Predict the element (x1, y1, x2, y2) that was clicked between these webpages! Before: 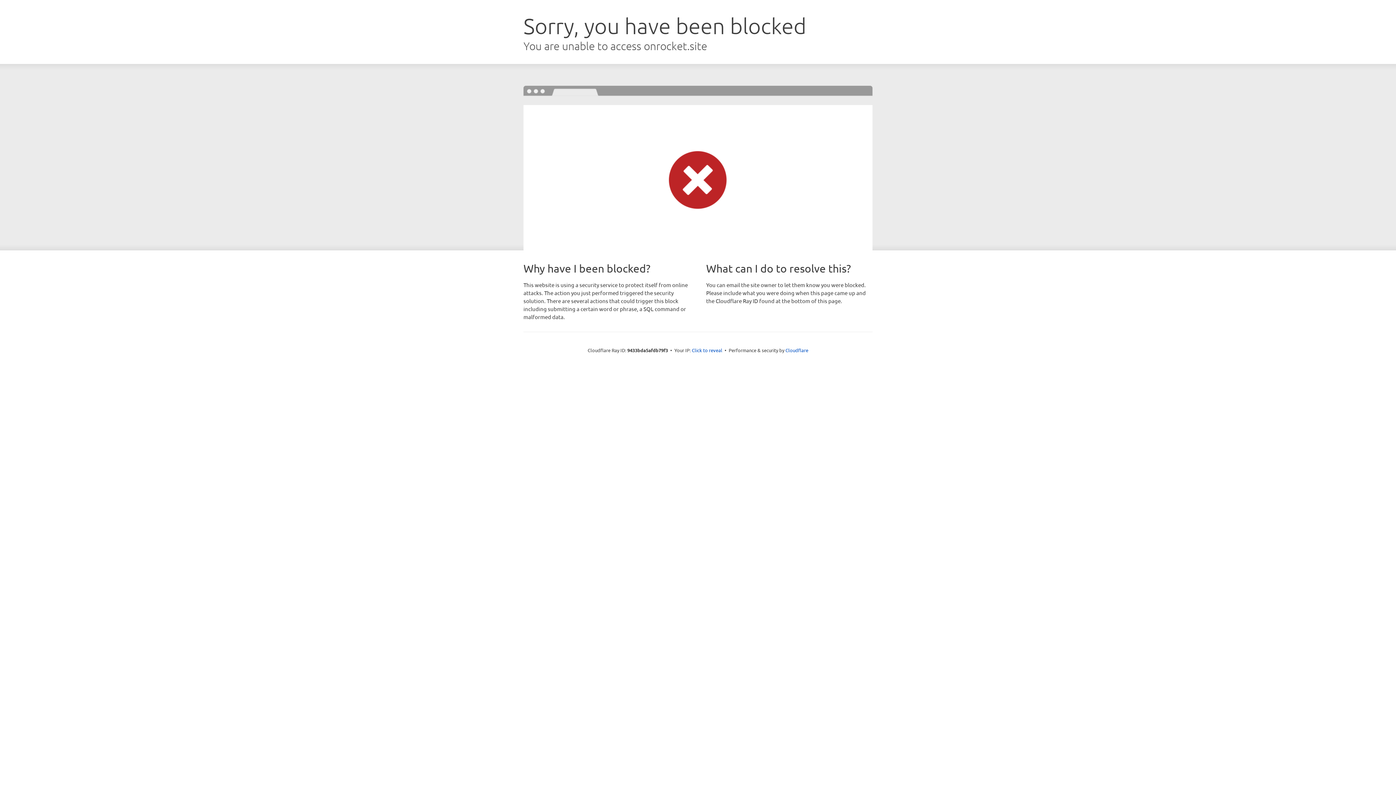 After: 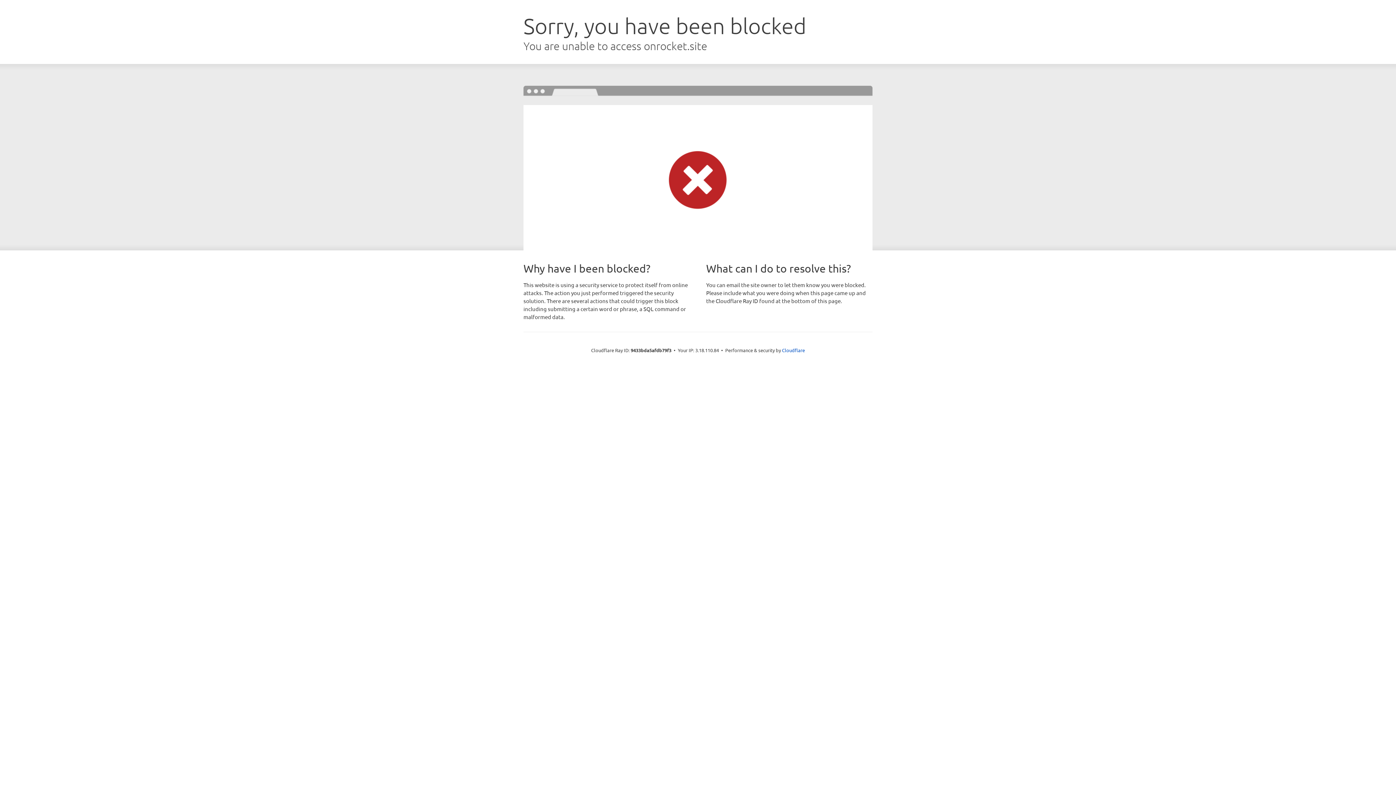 Action: label: Click to reveal bbox: (692, 346, 722, 353)